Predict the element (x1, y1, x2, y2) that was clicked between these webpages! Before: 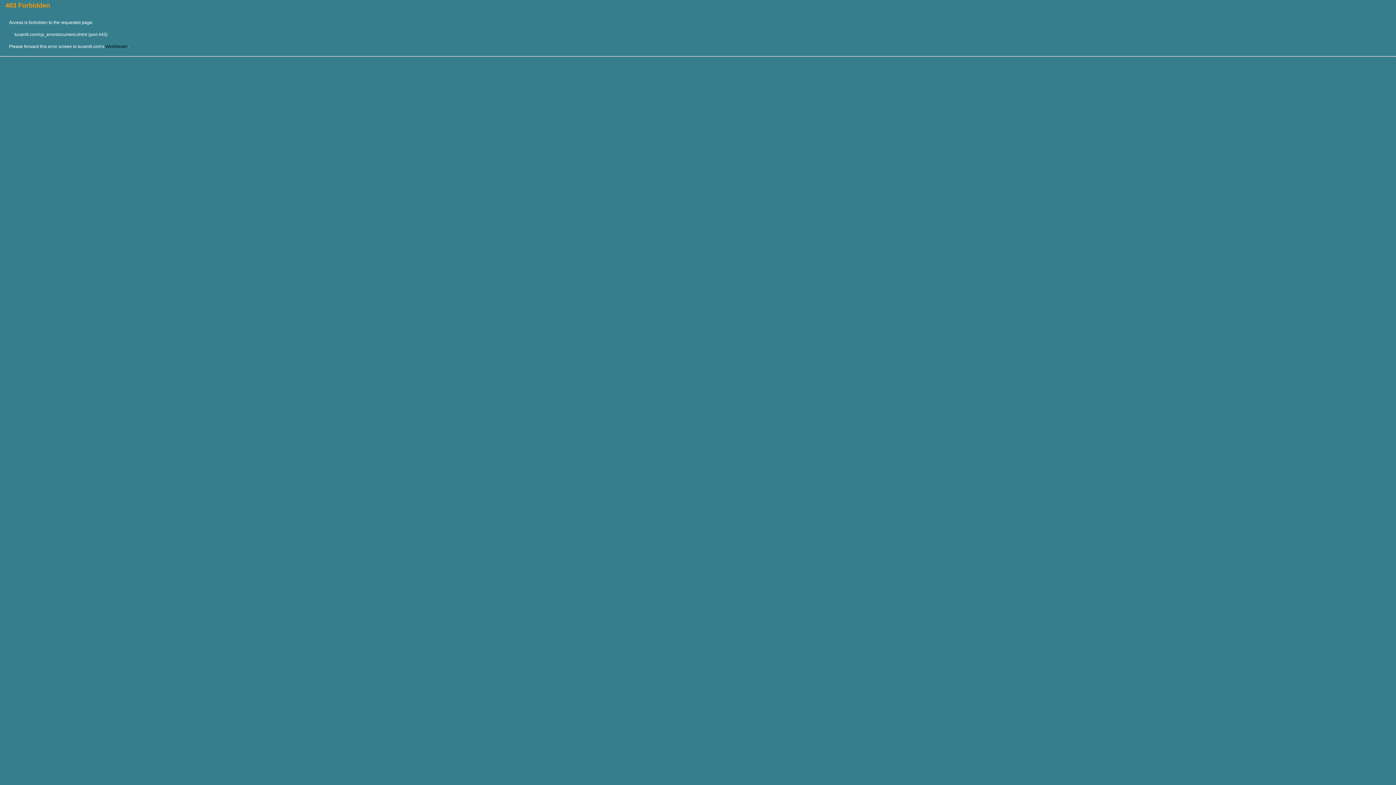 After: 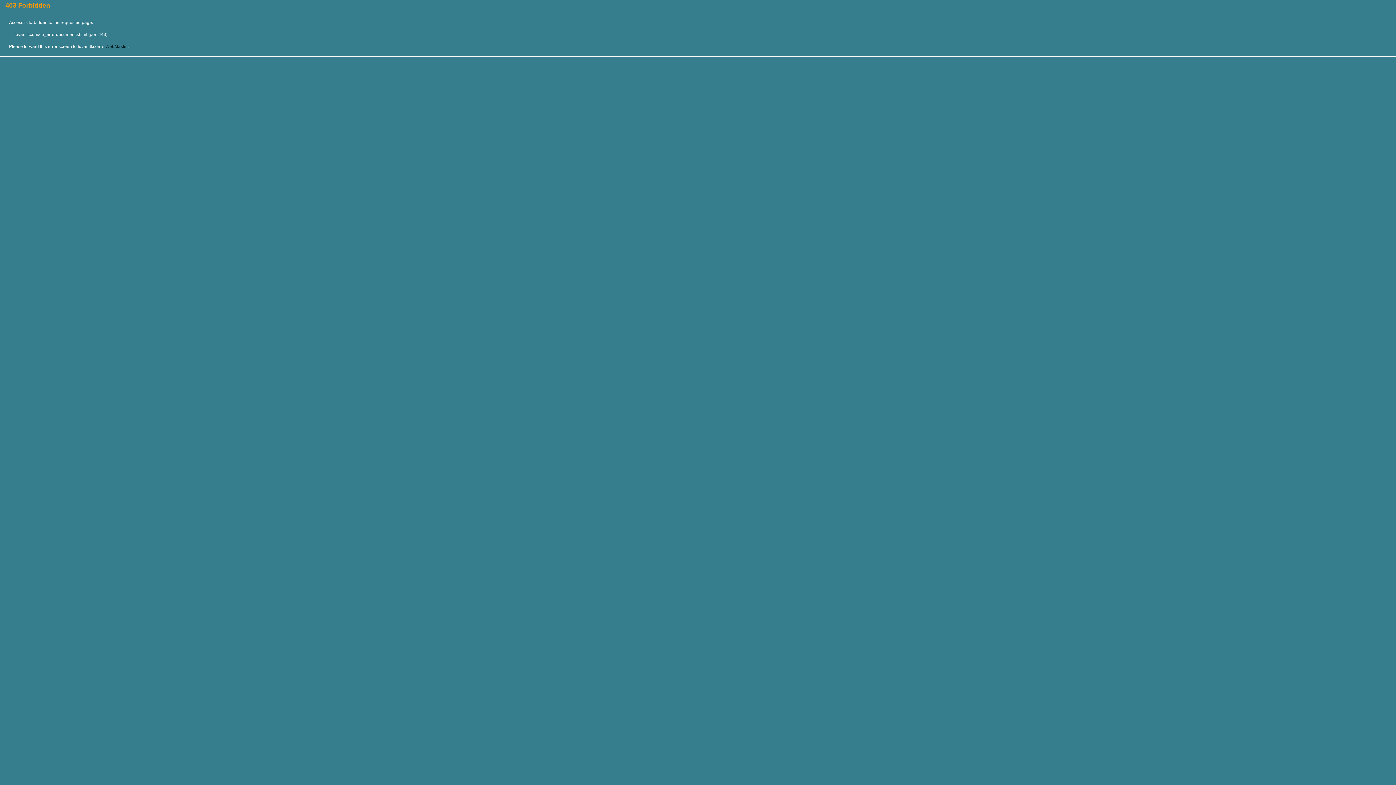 Action: label: WebMaster bbox: (105, 44, 127, 49)